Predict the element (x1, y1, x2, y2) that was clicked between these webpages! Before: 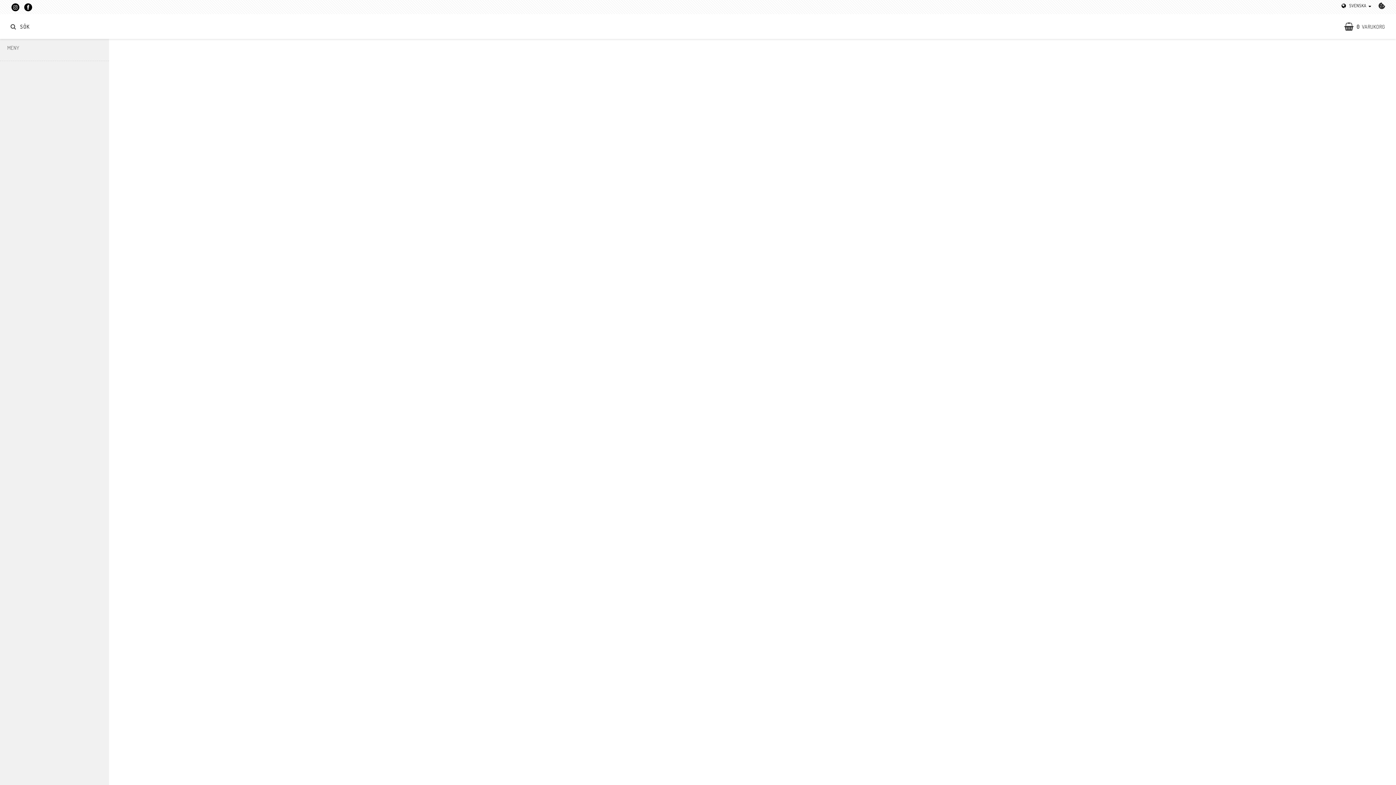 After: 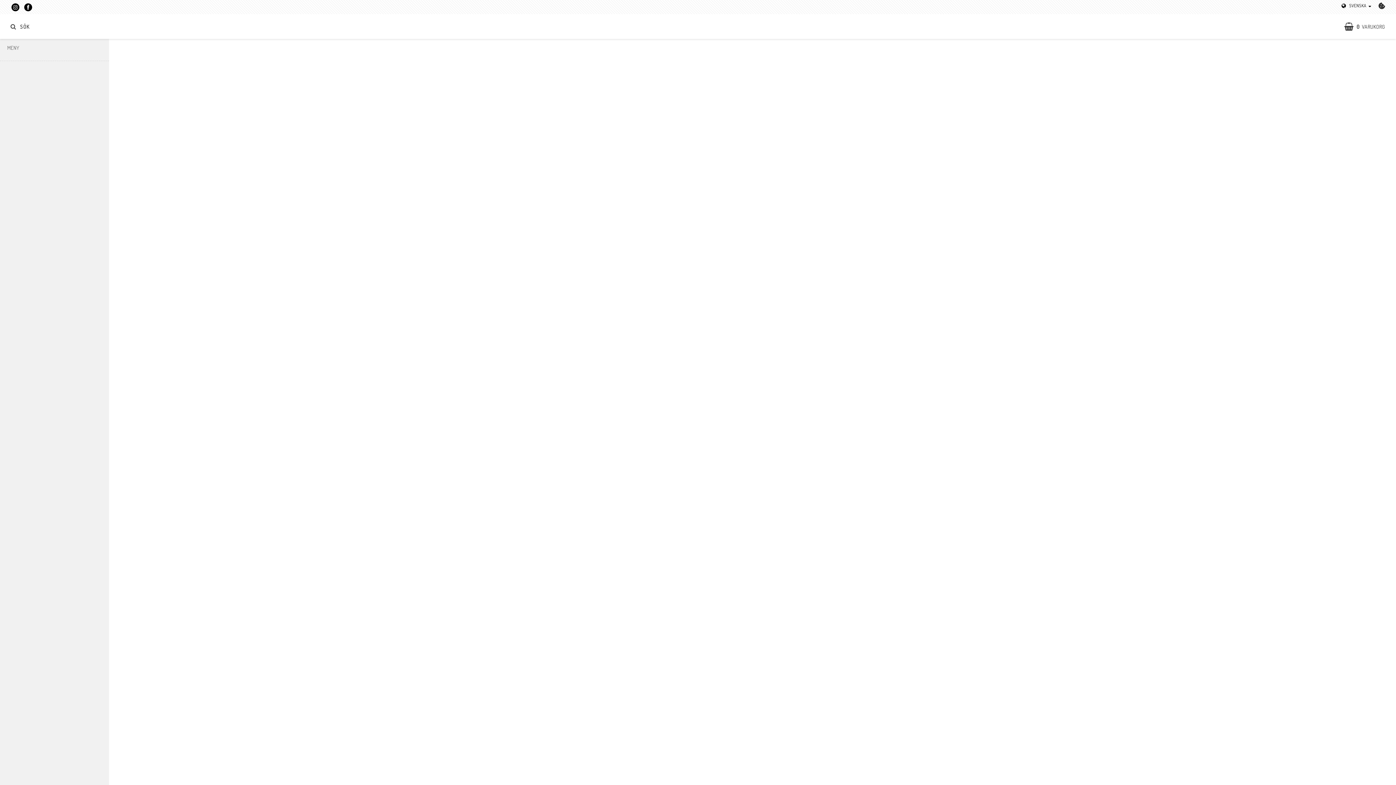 Action: bbox: (23, 3, 36, 9)